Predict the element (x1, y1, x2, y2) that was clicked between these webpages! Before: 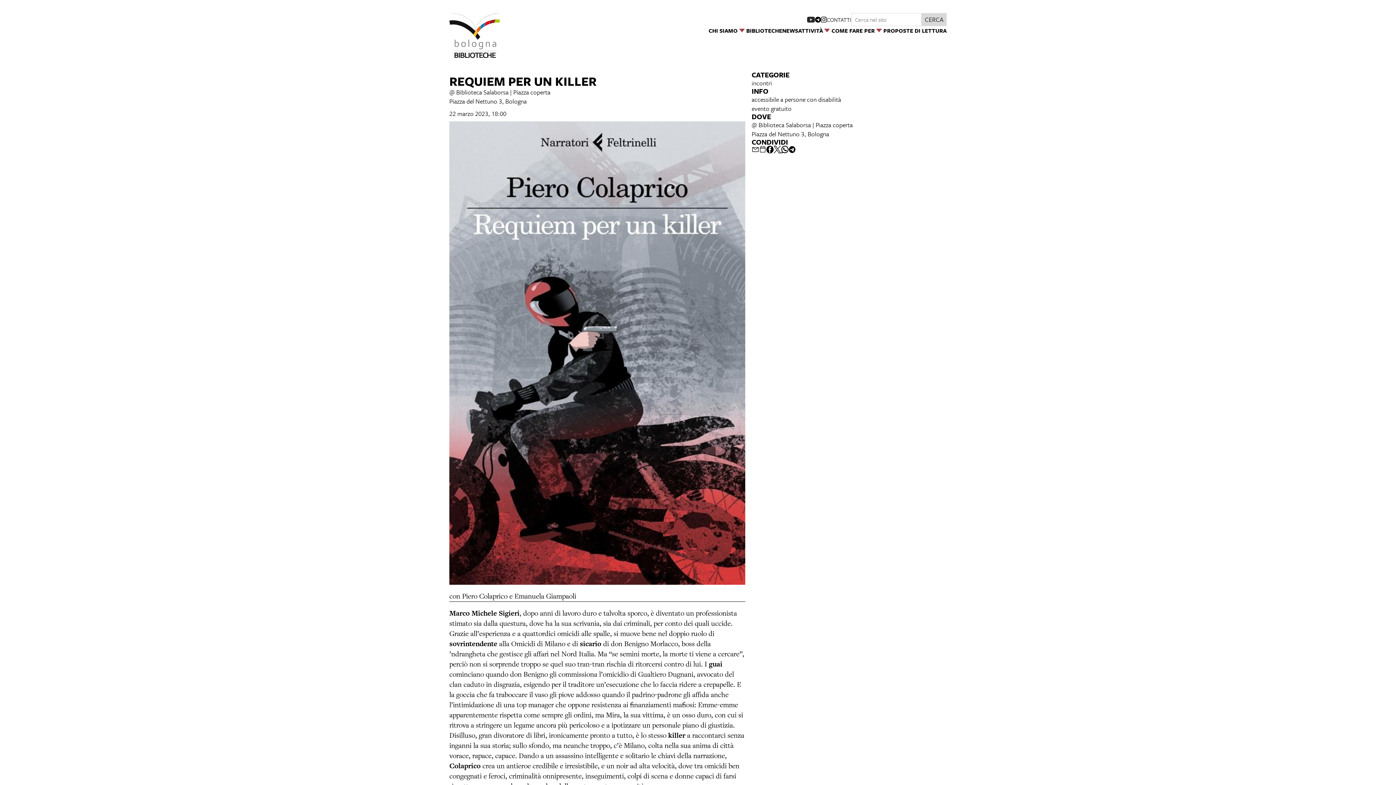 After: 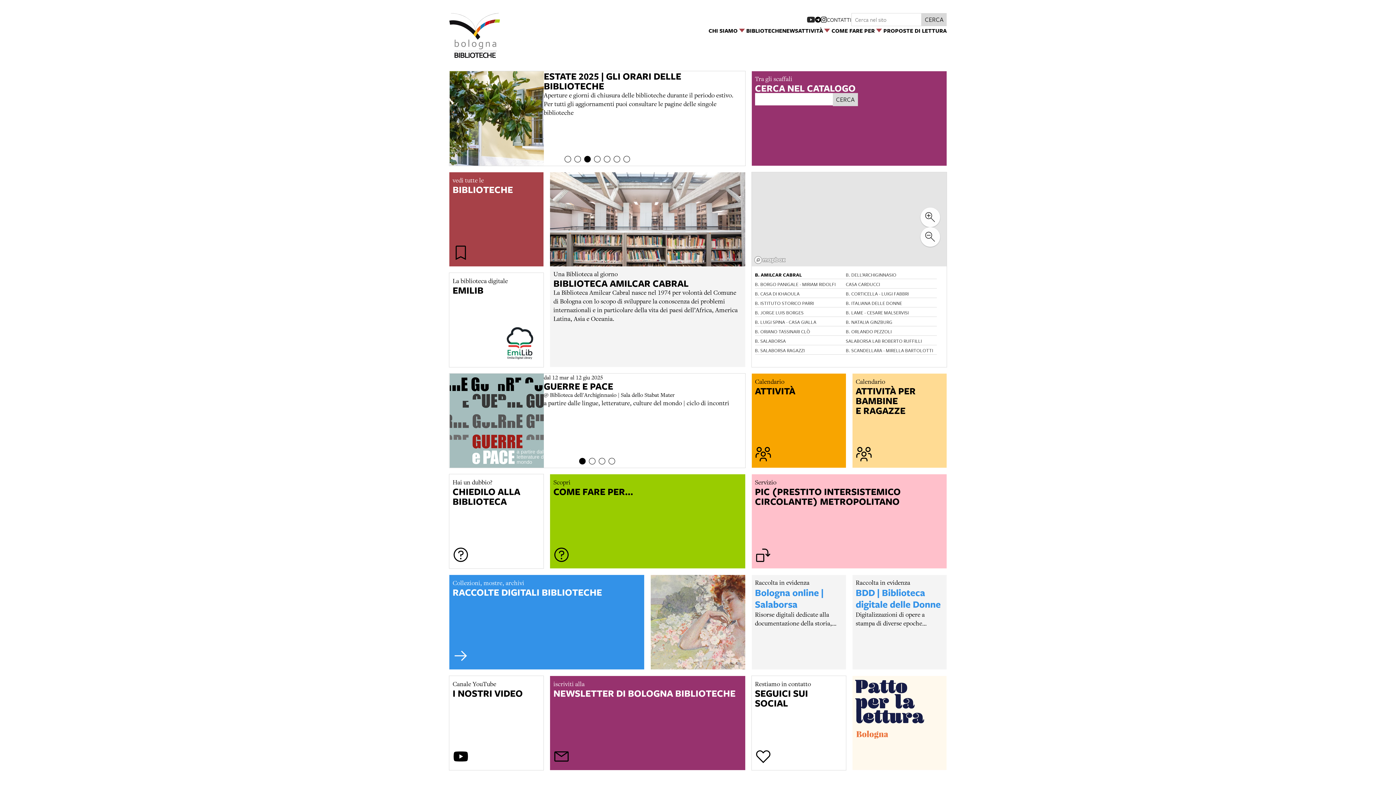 Action: bbox: (449, 13, 499, 58)